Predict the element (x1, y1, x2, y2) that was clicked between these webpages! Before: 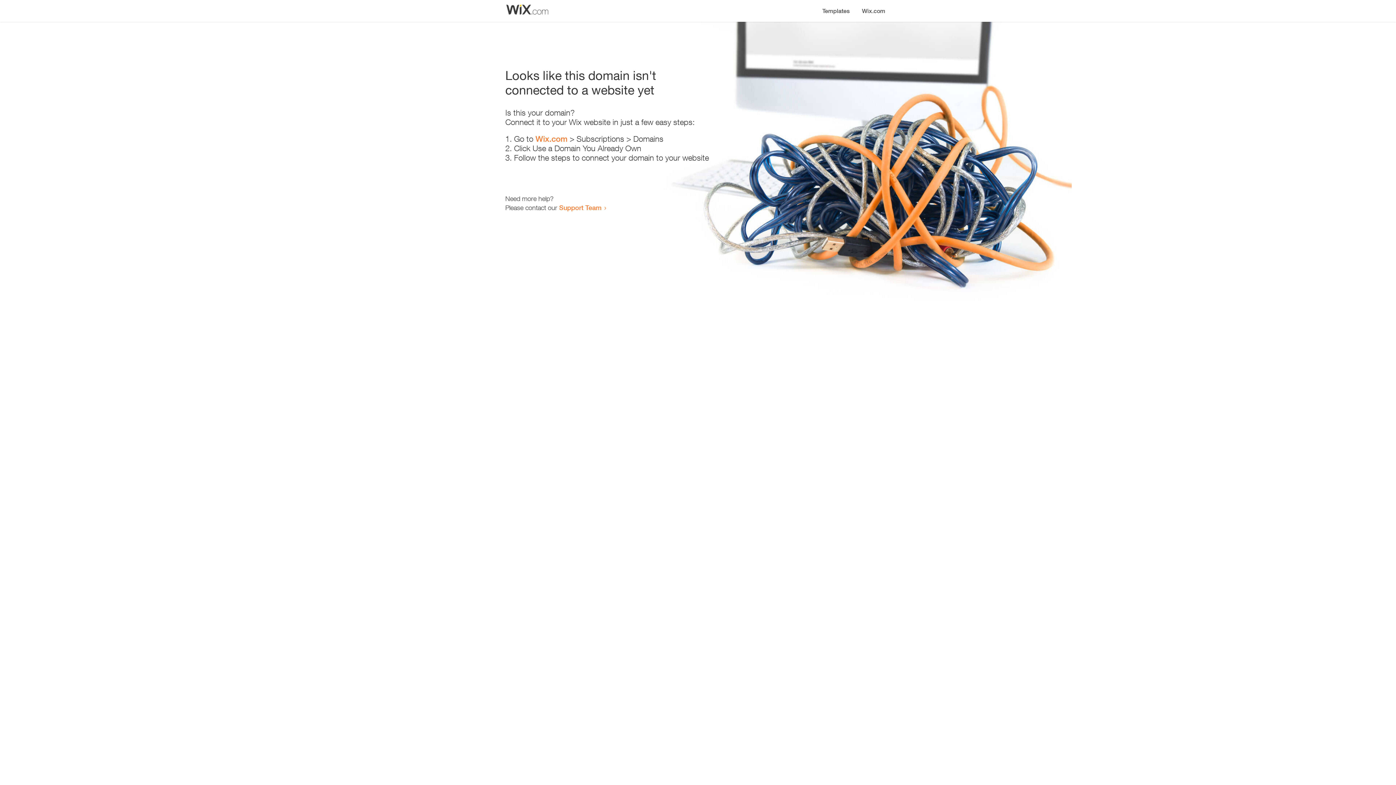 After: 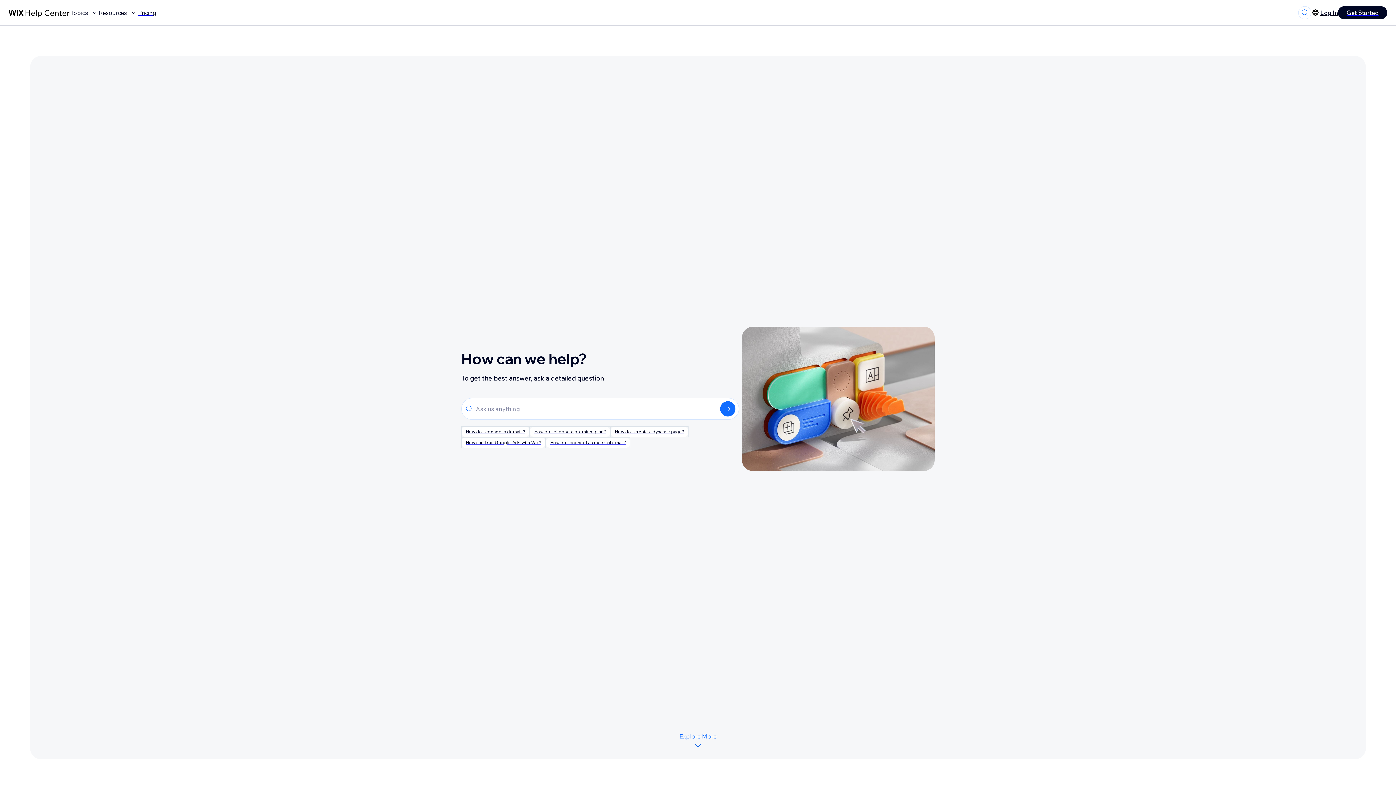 Action: label: Support Team bbox: (559, 203, 601, 211)